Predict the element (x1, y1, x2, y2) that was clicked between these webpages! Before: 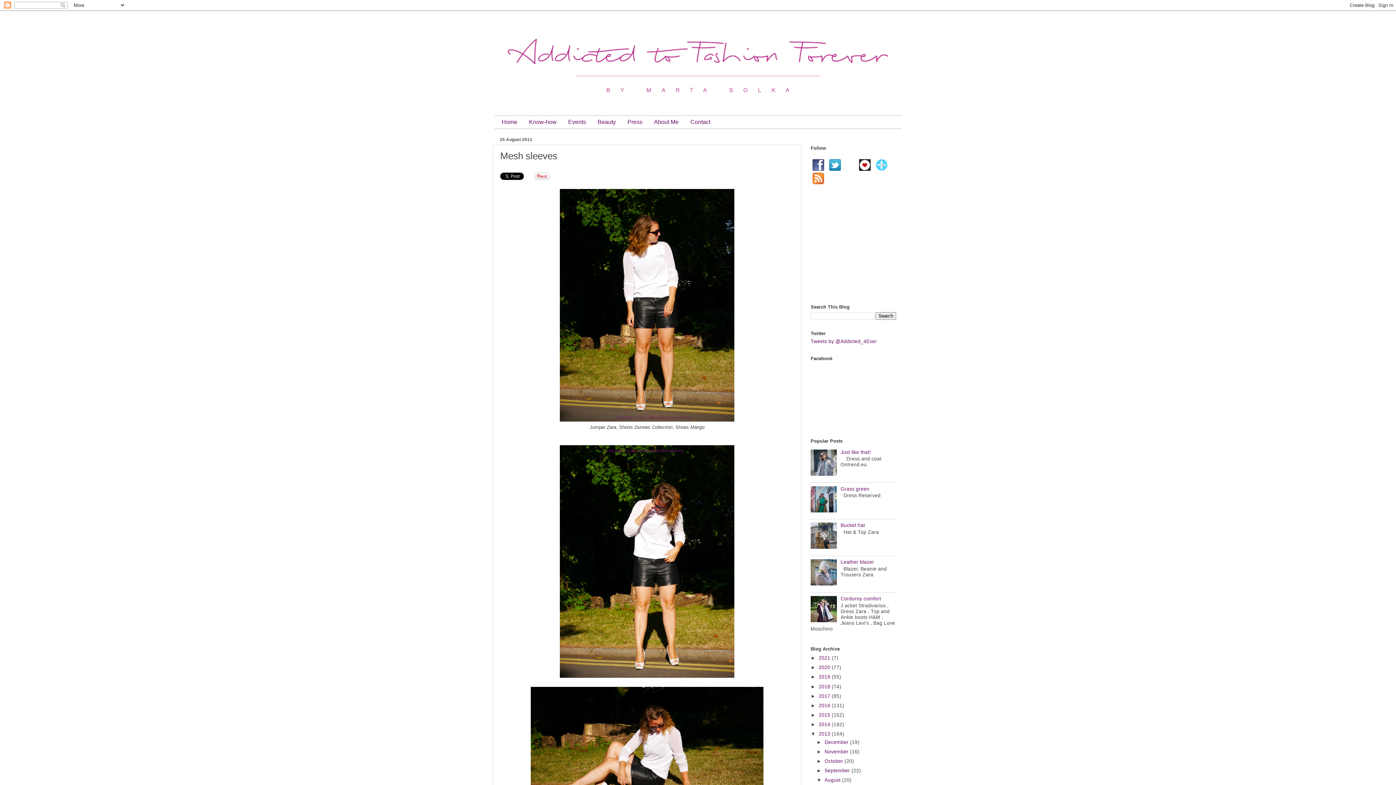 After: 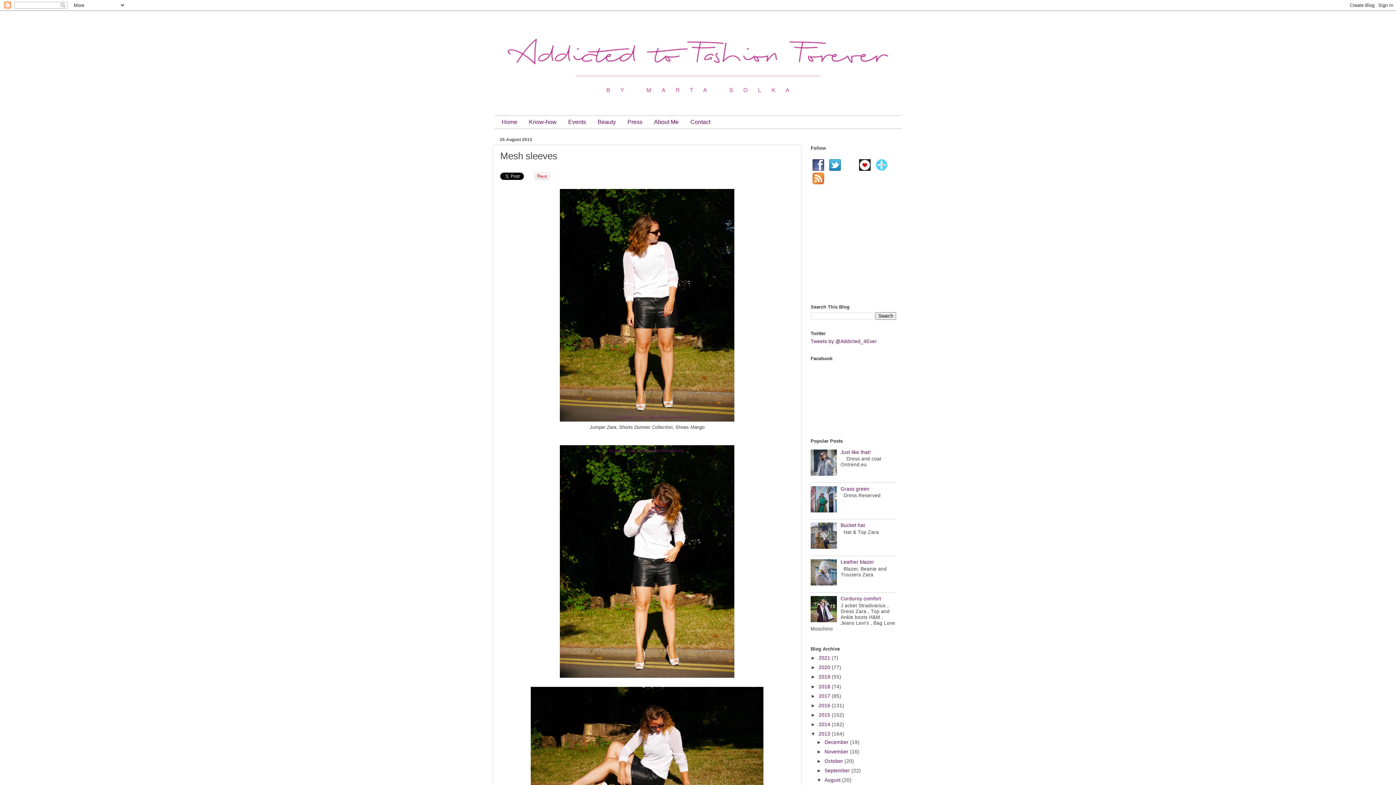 Action: bbox: (810, 508, 839, 513)